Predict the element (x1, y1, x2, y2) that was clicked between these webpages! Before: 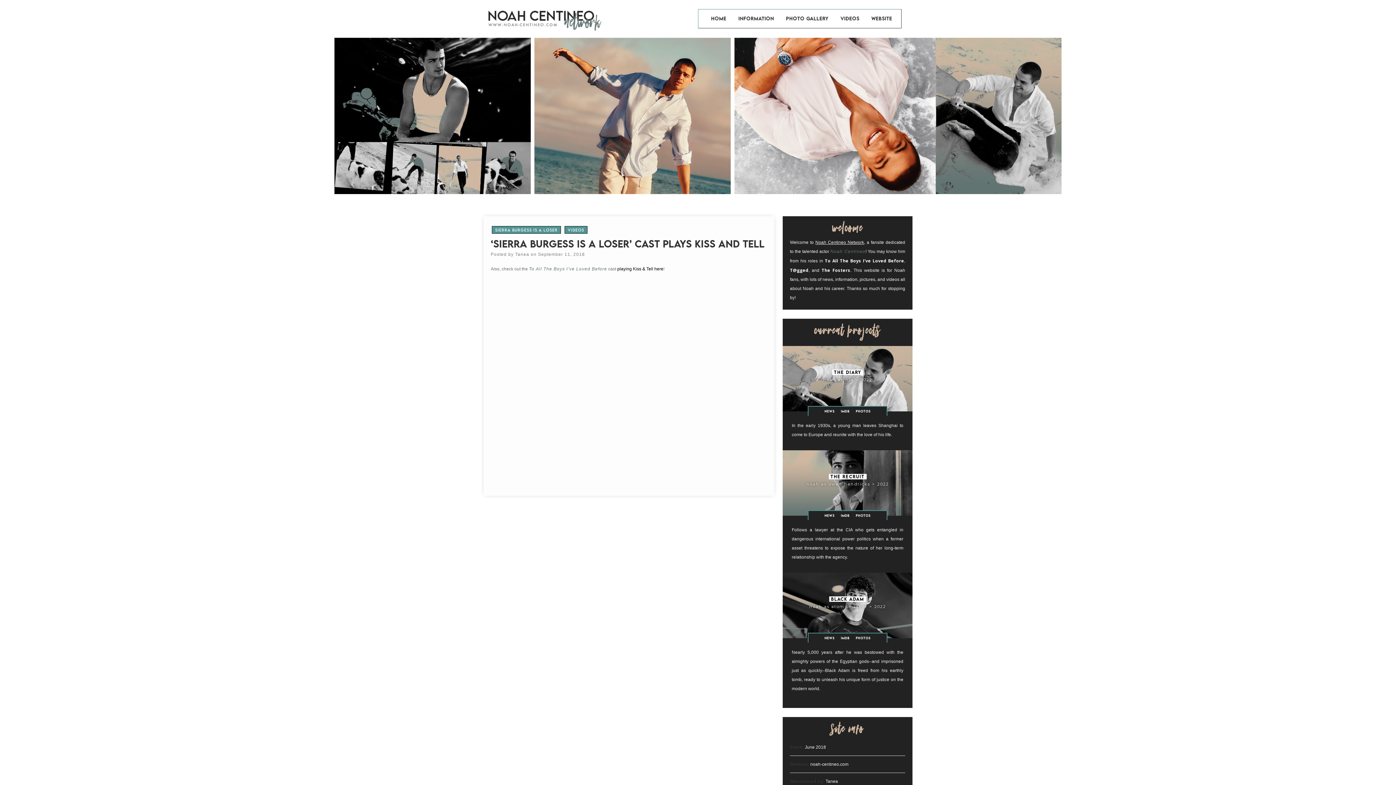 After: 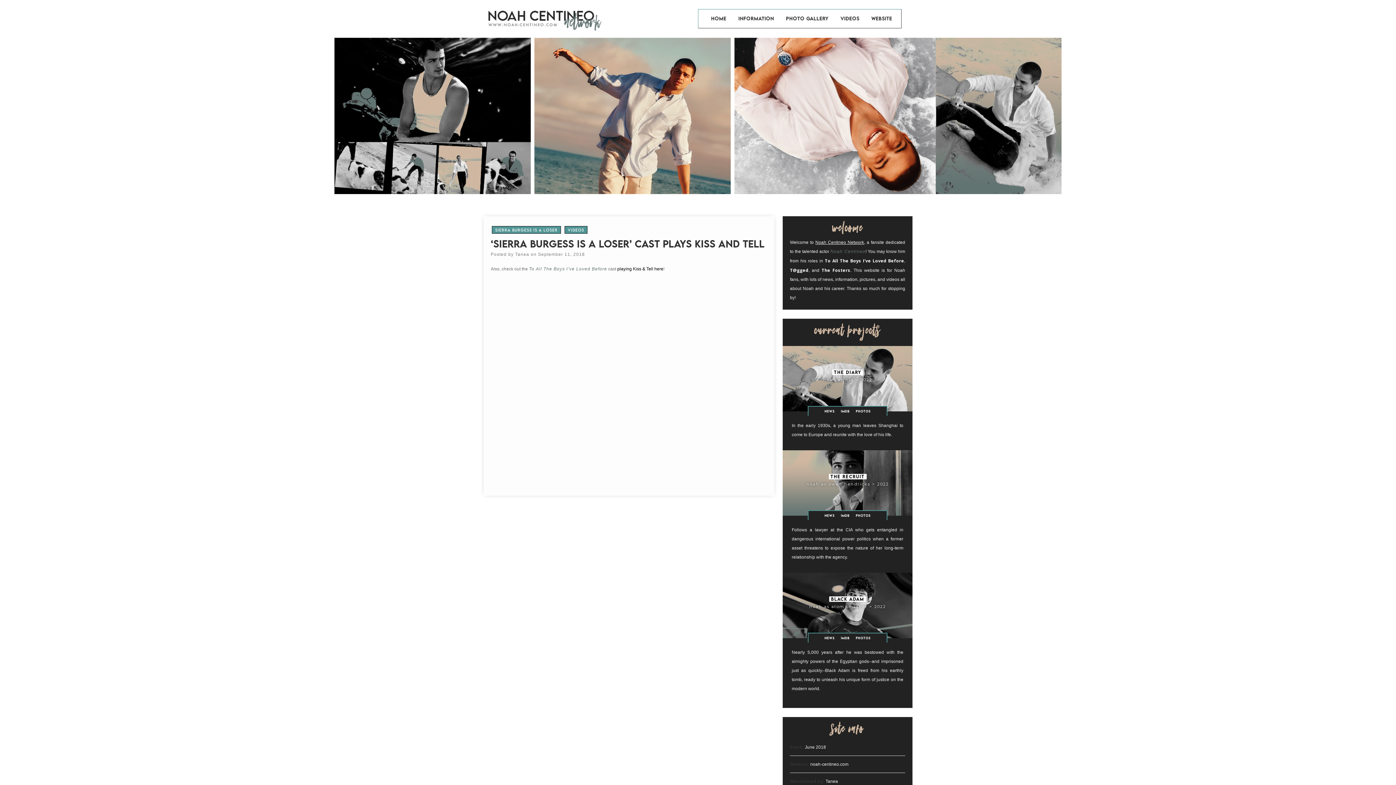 Action: bbox: (705, 18, 709, 20)